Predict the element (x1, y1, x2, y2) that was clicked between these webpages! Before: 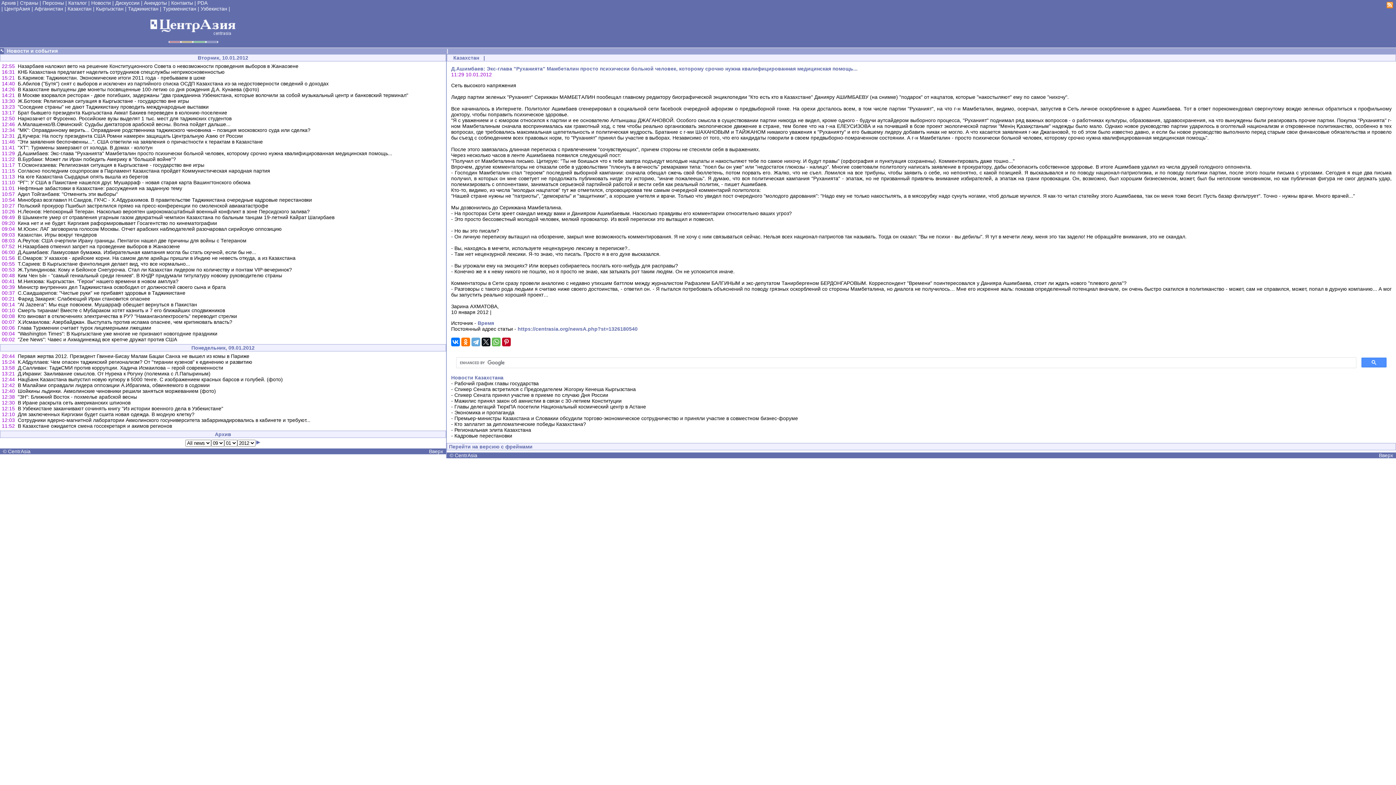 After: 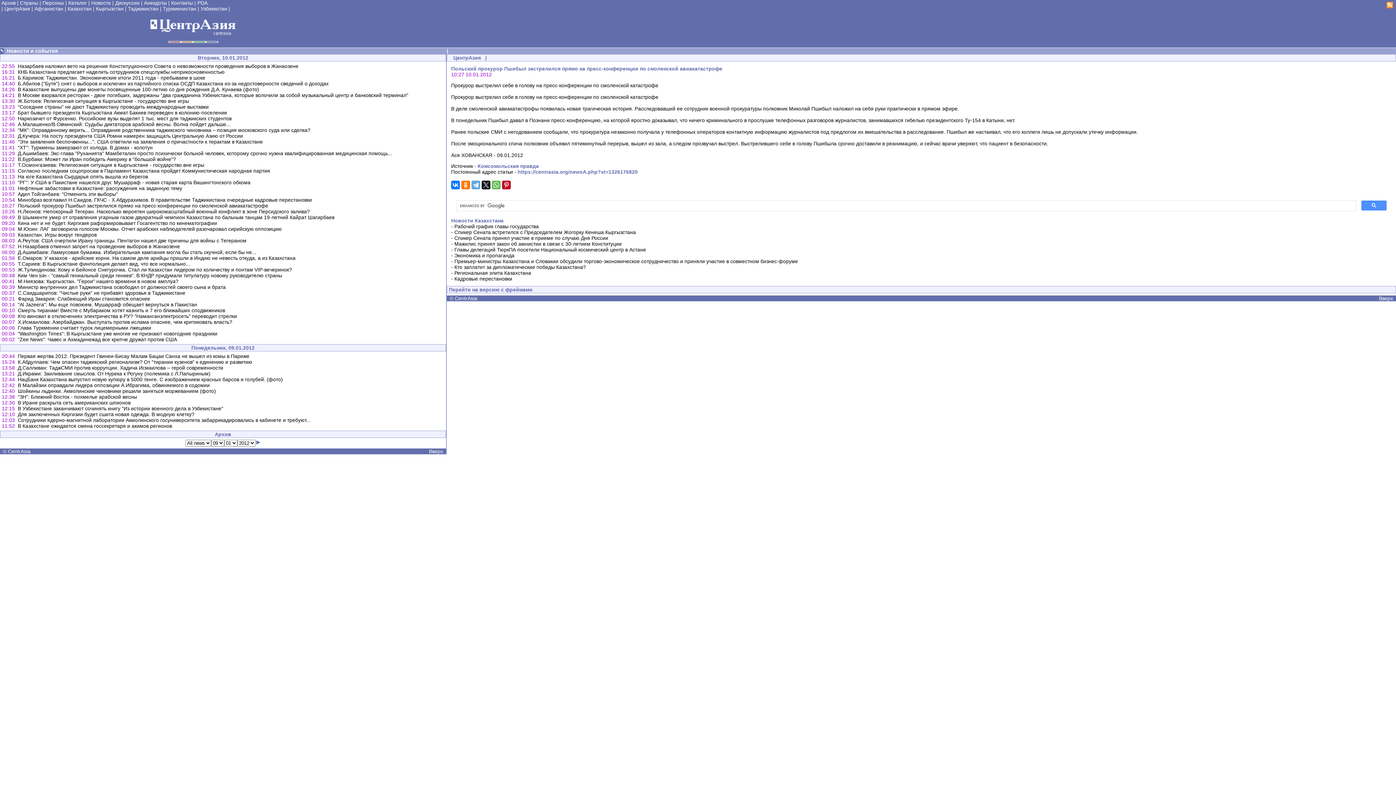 Action: label: Польский прокурор Пшибыл застрелился прямо на пресс-конференции по смоленской авиакатастрофе bbox: (17, 202, 268, 208)